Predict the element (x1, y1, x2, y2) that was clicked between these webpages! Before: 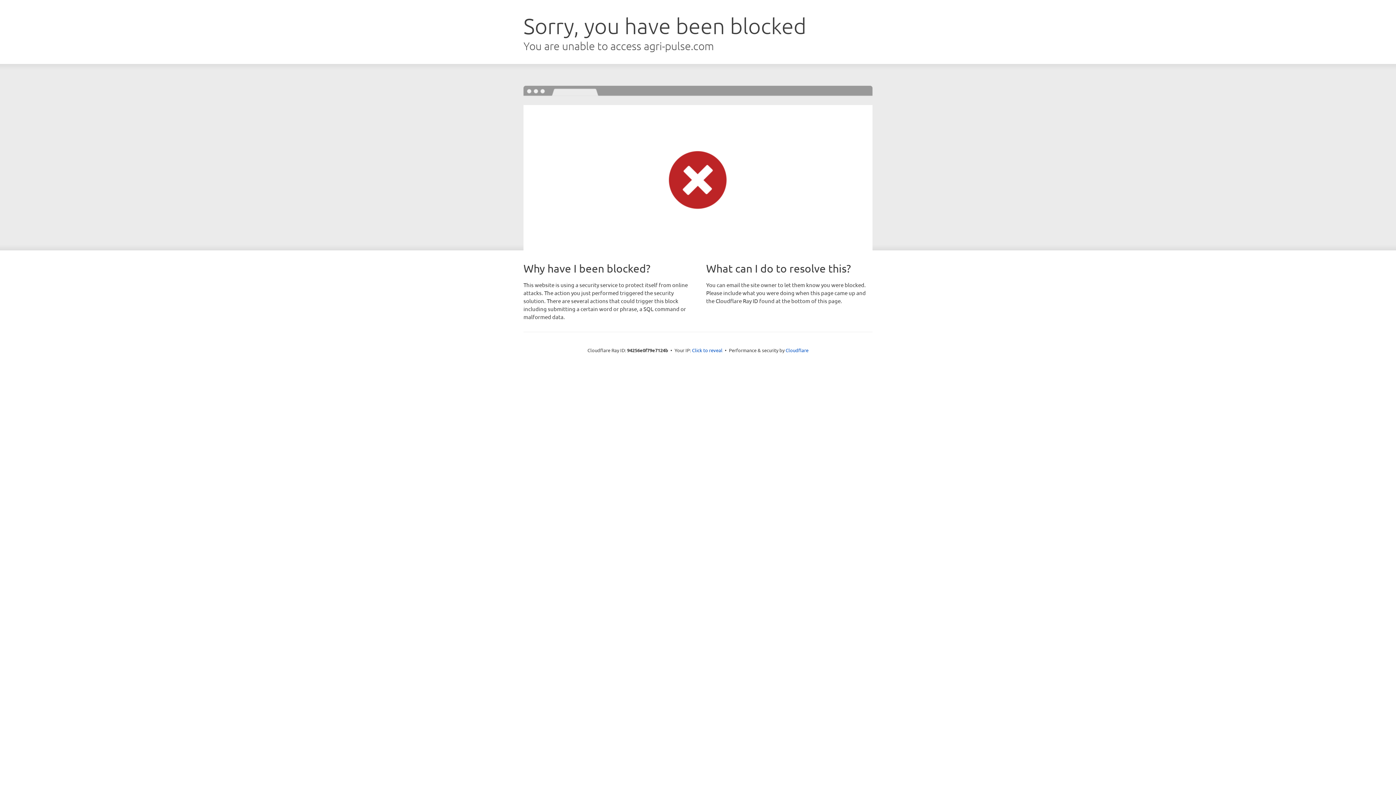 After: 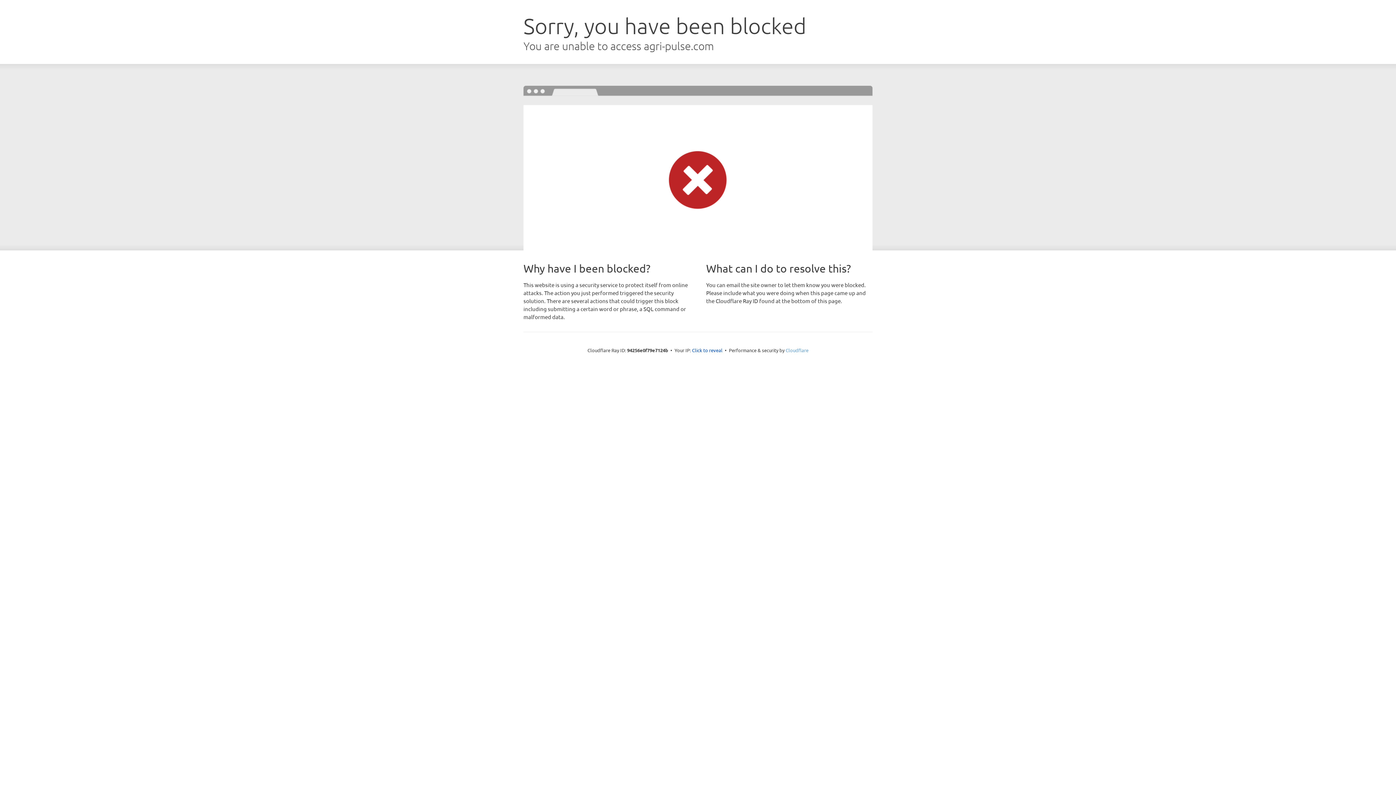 Action: bbox: (785, 347, 808, 353) label: Cloudflare